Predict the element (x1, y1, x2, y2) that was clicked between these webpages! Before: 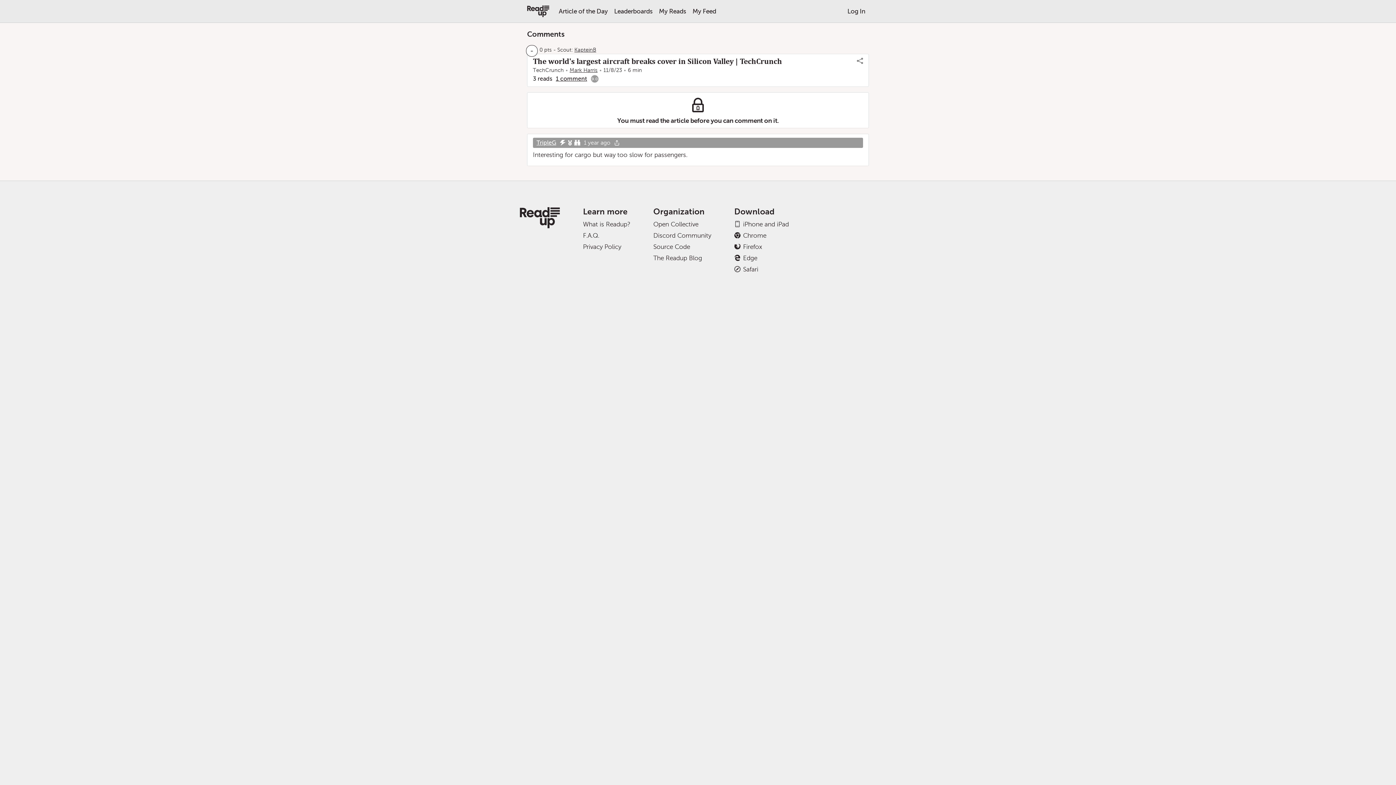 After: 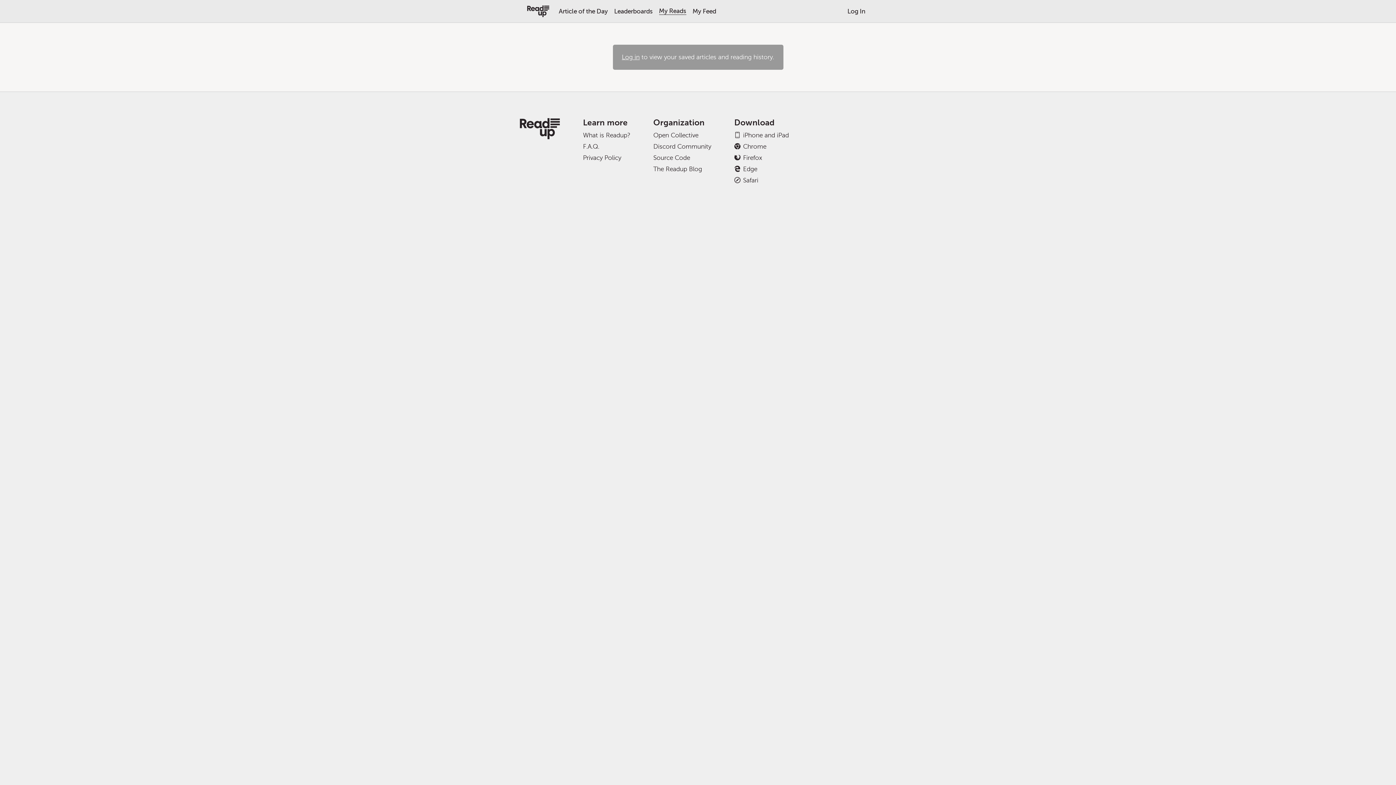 Action: bbox: (659, 7, 686, 14) label: My Reads